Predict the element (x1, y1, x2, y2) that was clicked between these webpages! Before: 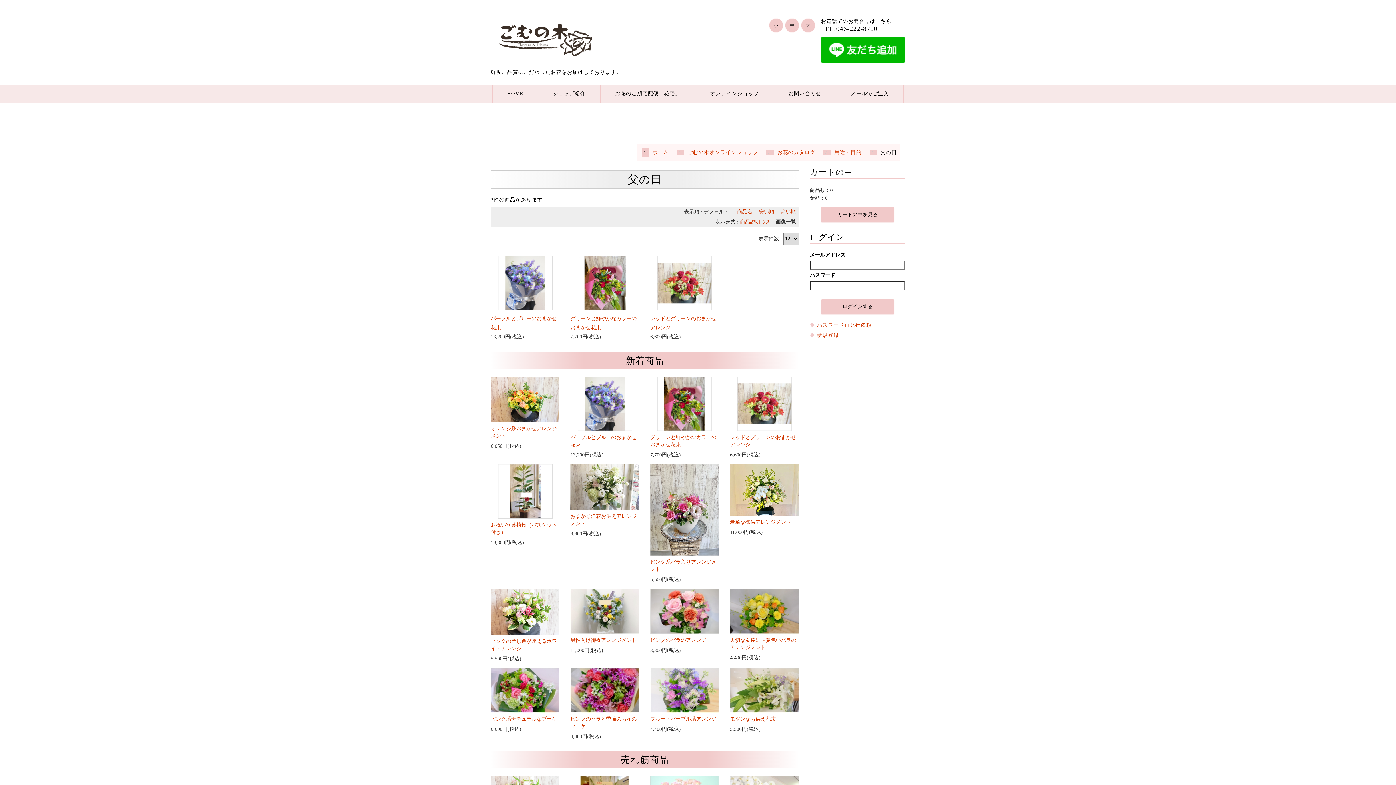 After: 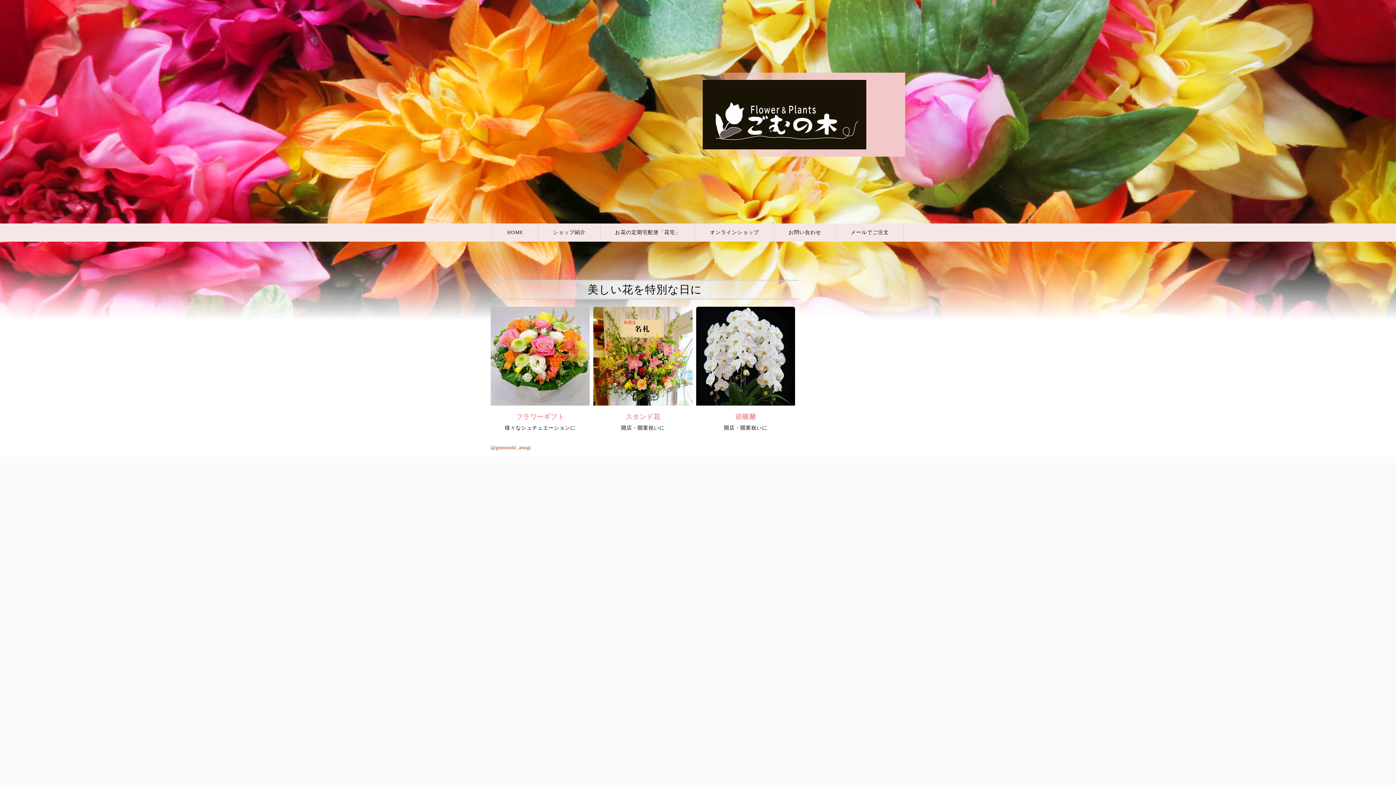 Action: bbox: (652, 149, 668, 155) label: ホーム